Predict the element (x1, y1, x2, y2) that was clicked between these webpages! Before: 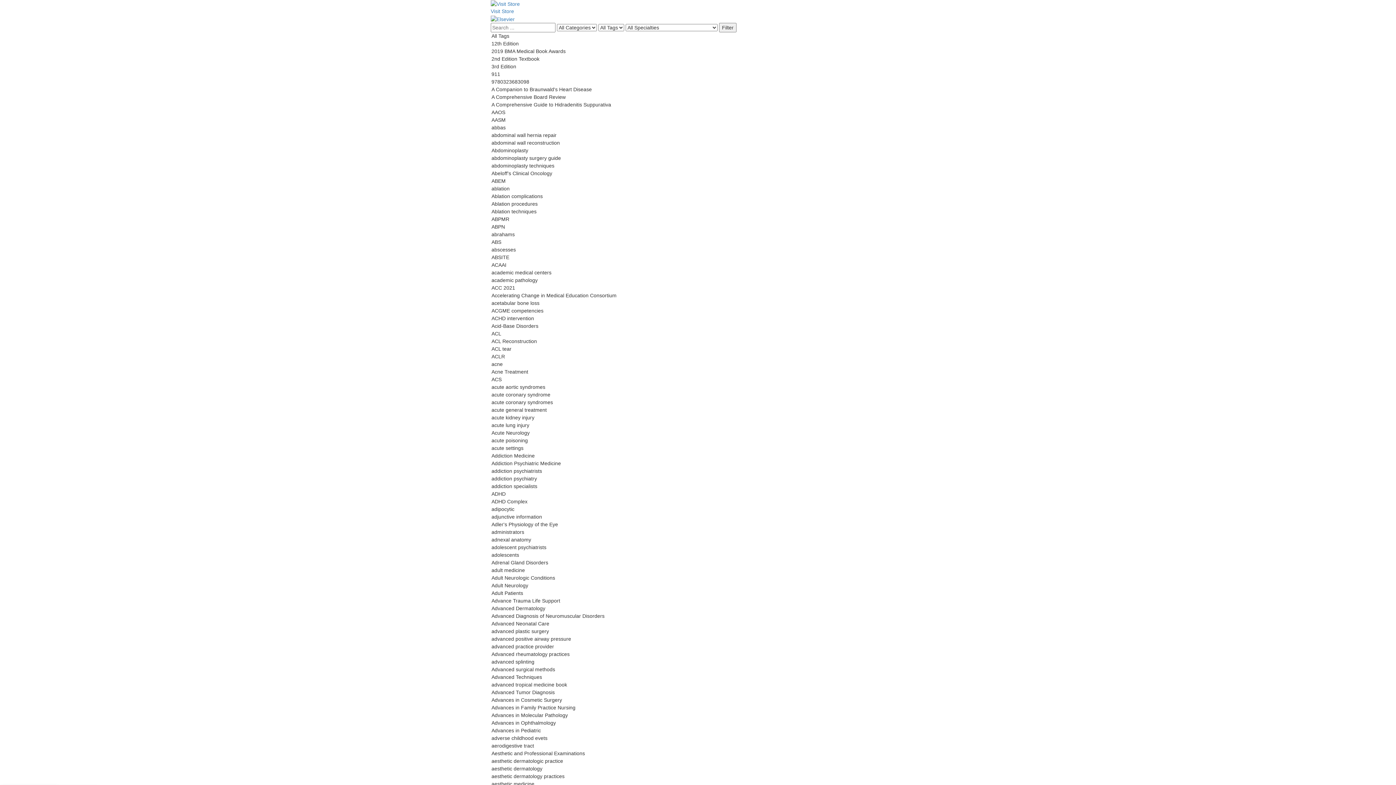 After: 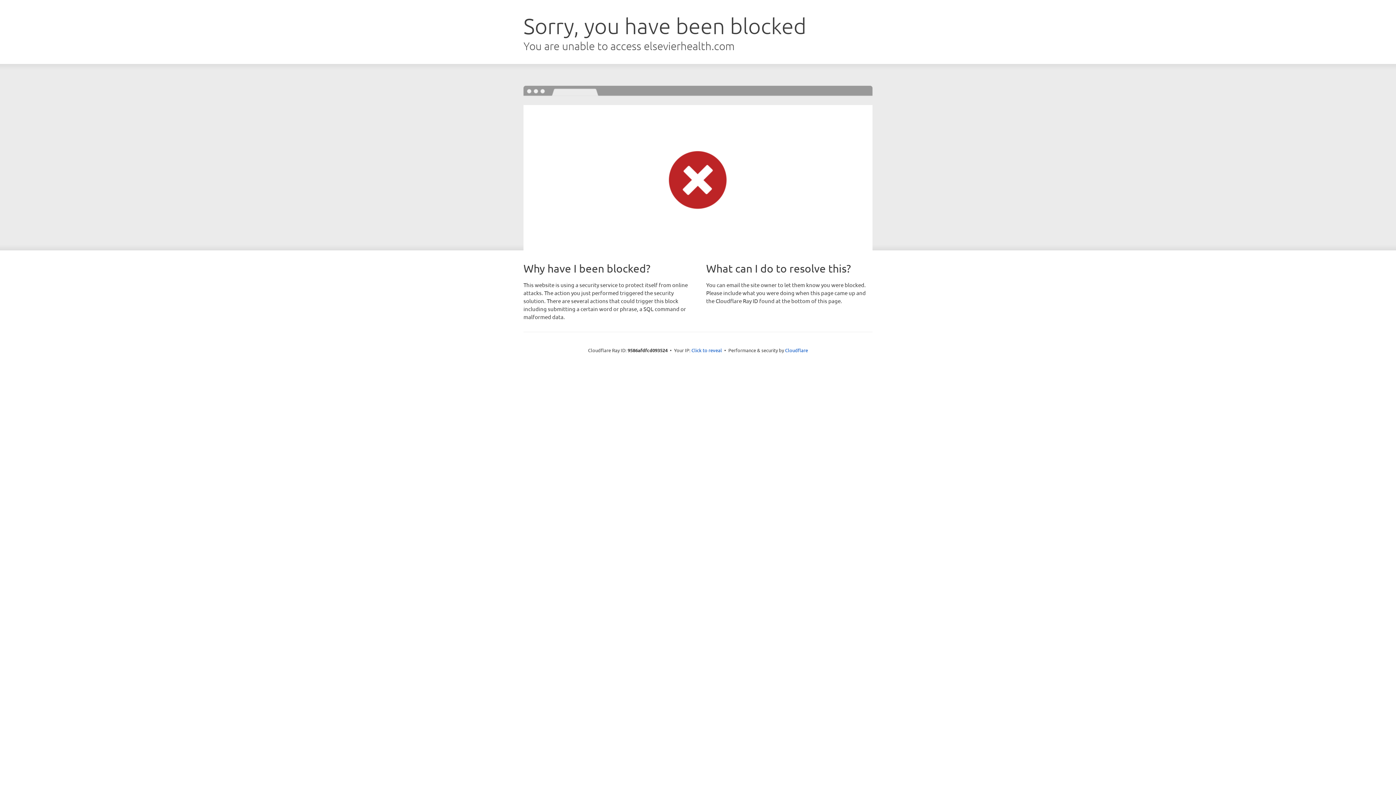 Action: label: Visit Store bbox: (490, 0, 905, 15)